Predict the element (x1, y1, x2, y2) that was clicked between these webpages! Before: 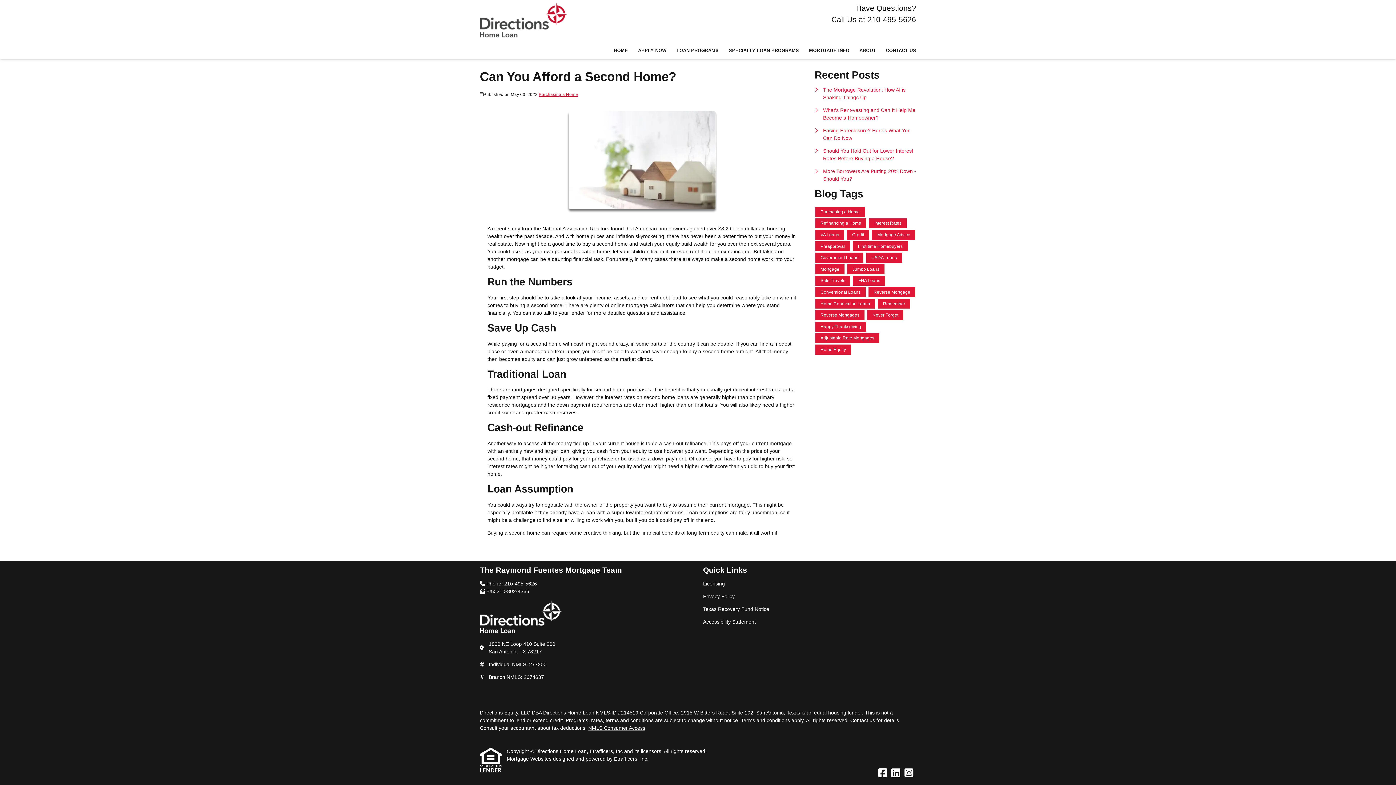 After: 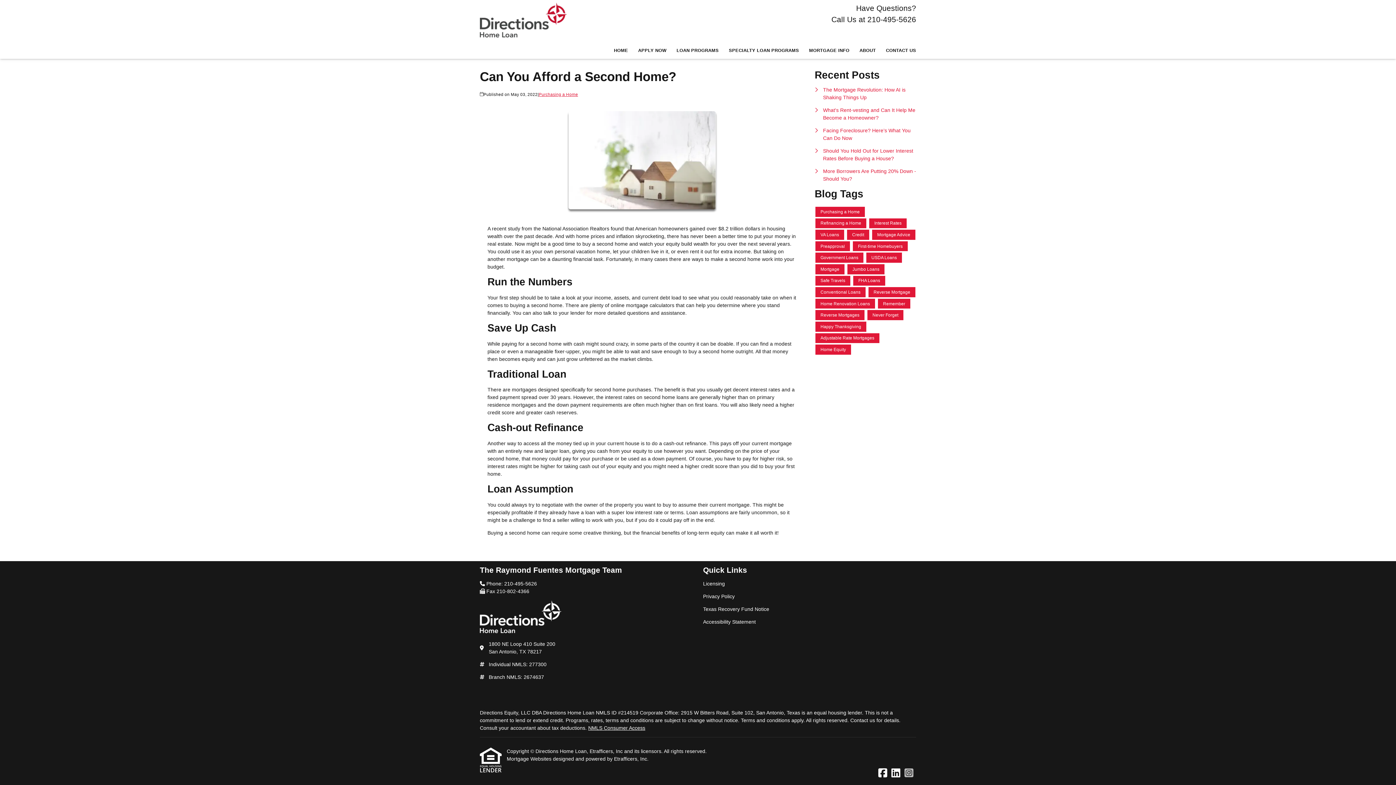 Action: bbox: (904, 768, 913, 779) label: Instagram